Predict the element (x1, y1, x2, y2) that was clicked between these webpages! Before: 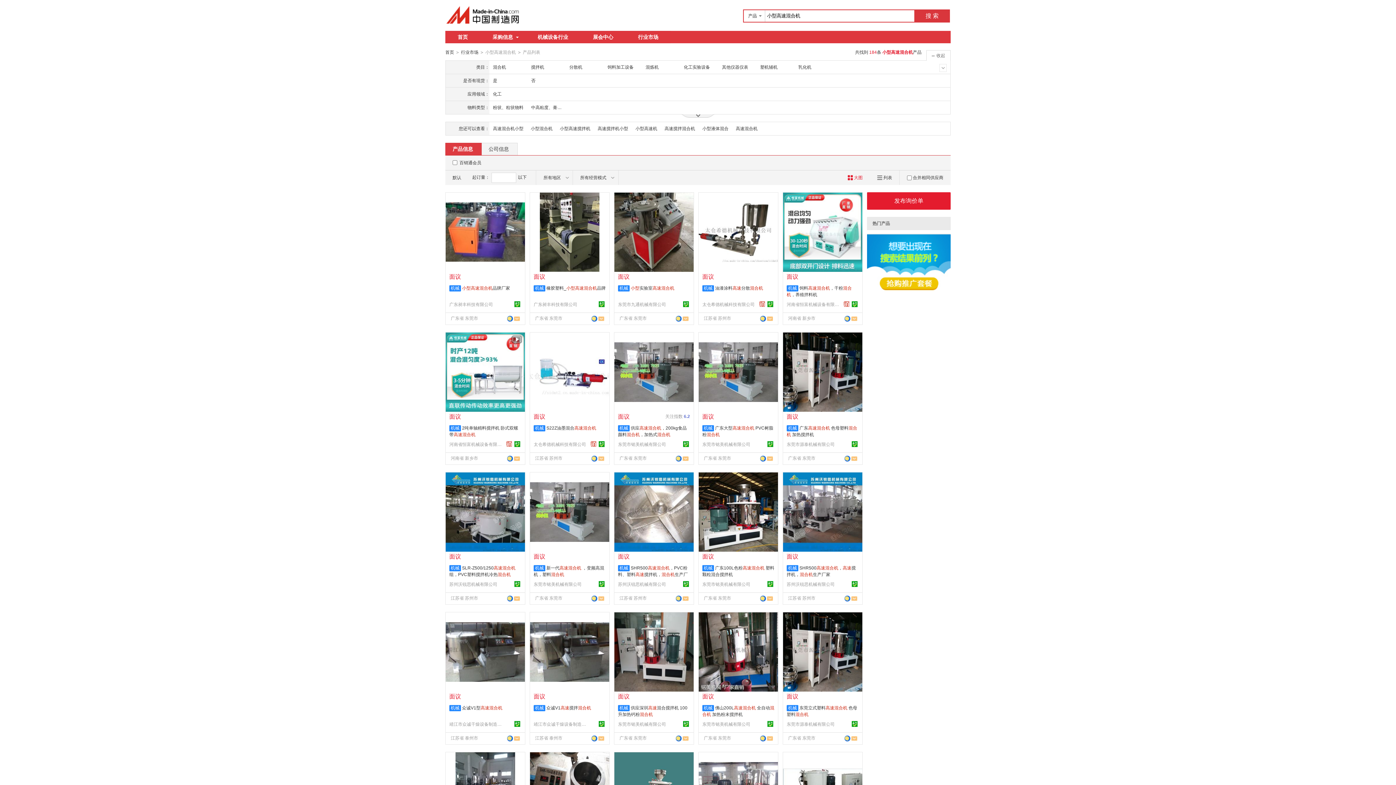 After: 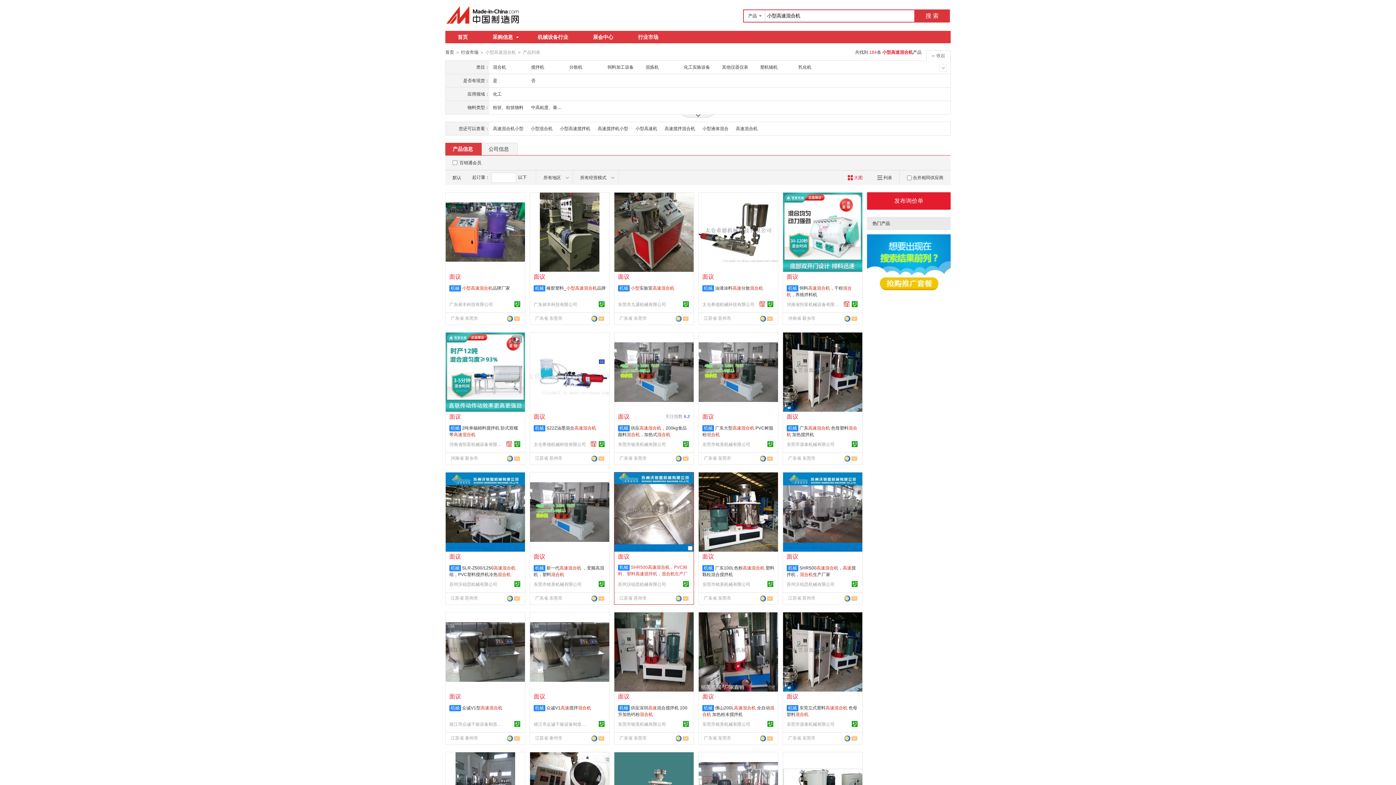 Action: label: SHR500高速混合机，PVC粉料、塑料高速搅拌机，混合机生产厂家 bbox: (618, 565, 688, 584)